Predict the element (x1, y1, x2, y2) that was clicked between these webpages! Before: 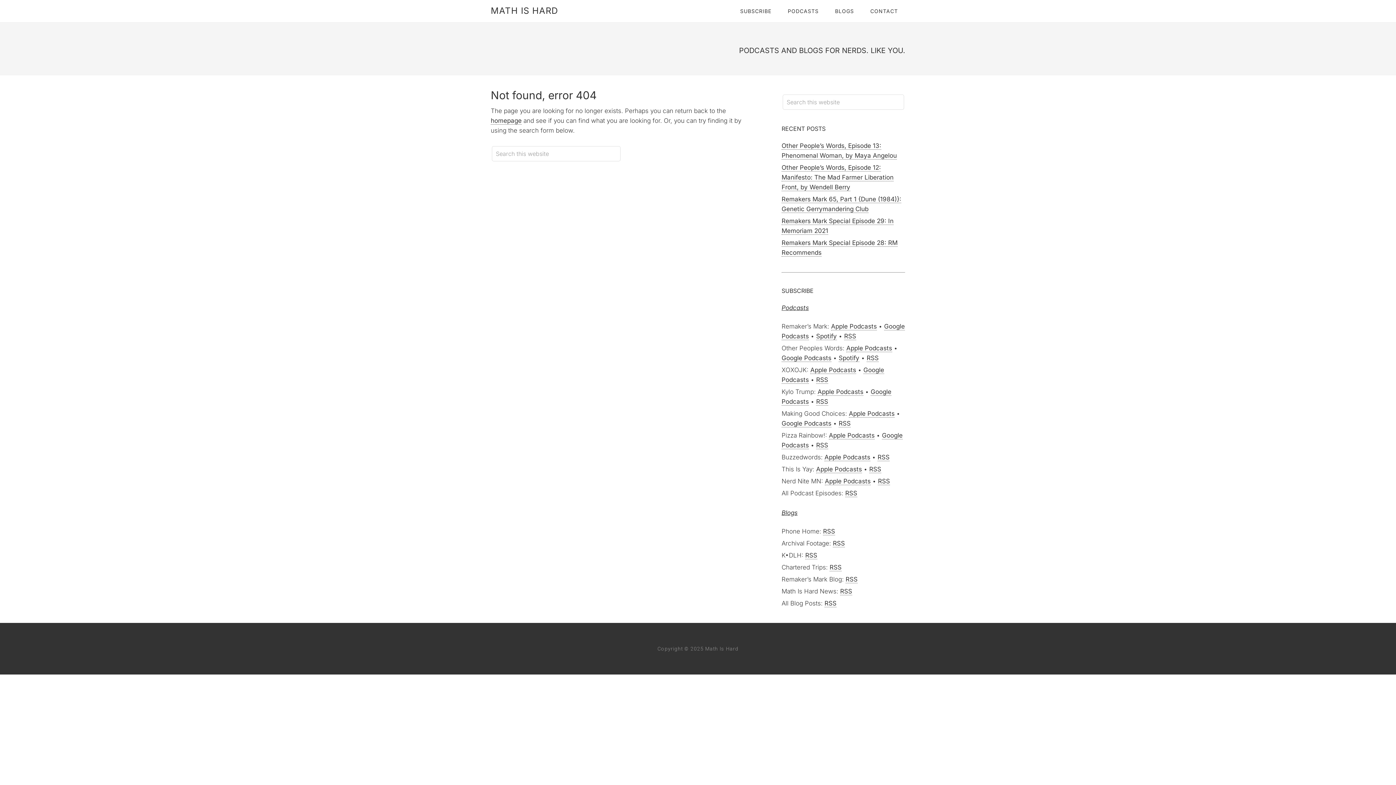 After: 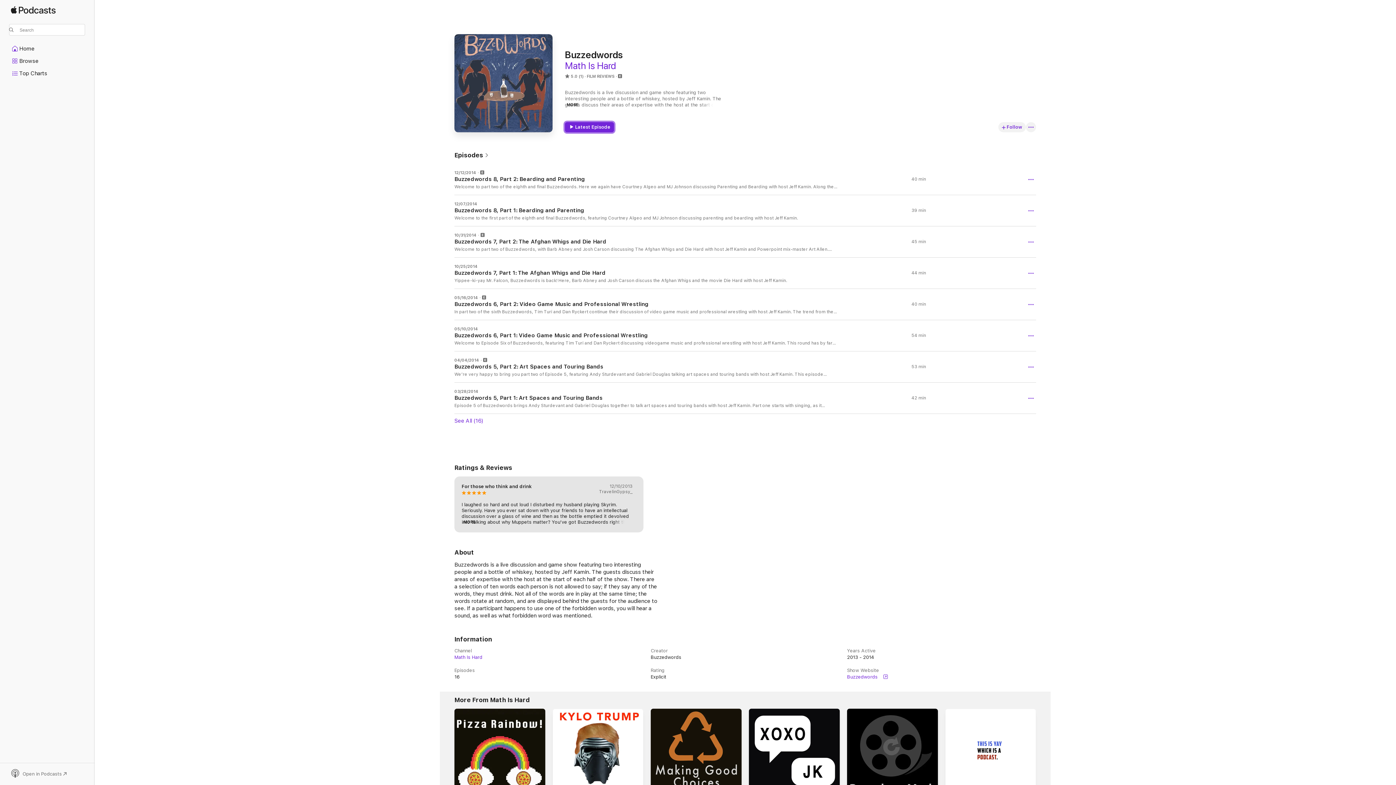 Action: label: Apple Podcasts bbox: (824, 453, 870, 461)